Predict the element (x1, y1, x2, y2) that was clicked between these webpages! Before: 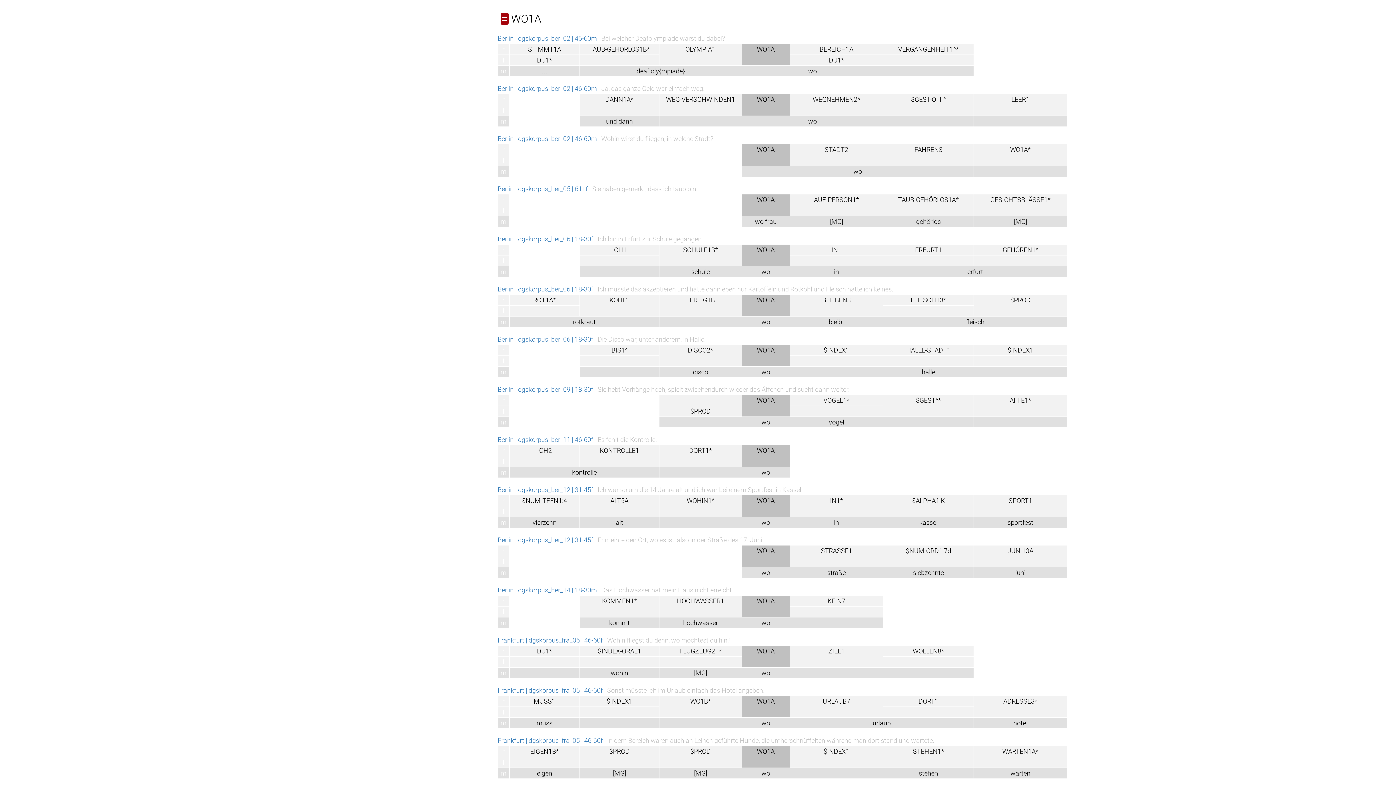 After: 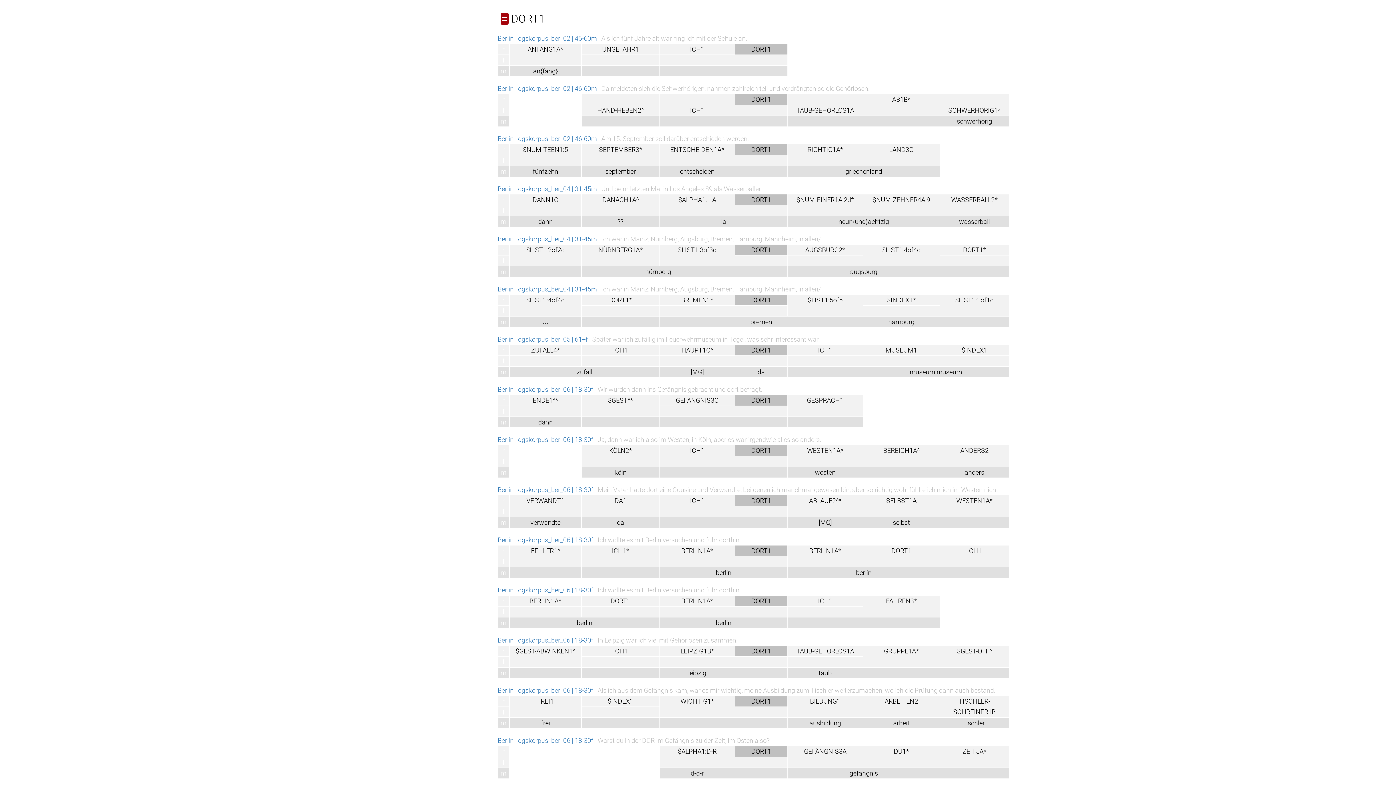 Action: label: DORT1 bbox: (918, 697, 938, 705)